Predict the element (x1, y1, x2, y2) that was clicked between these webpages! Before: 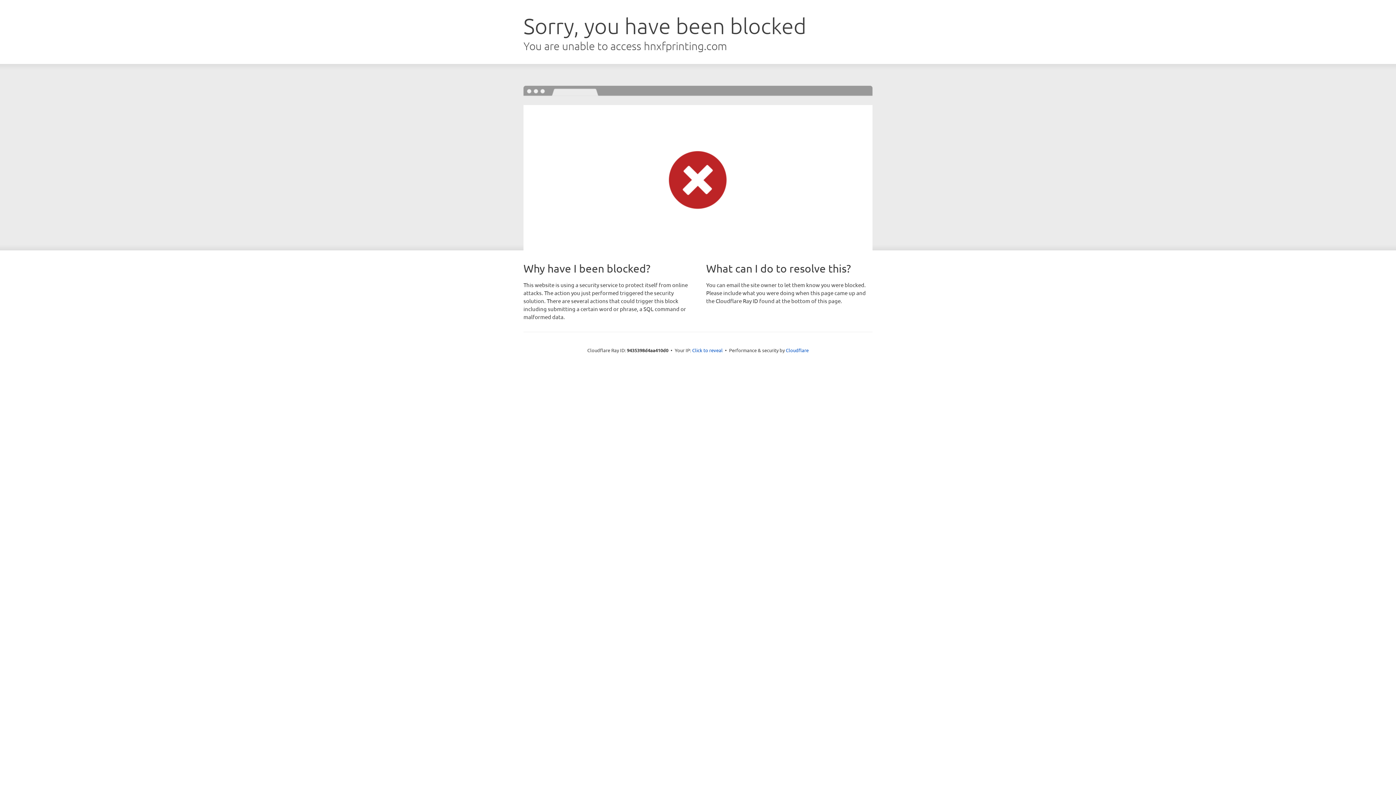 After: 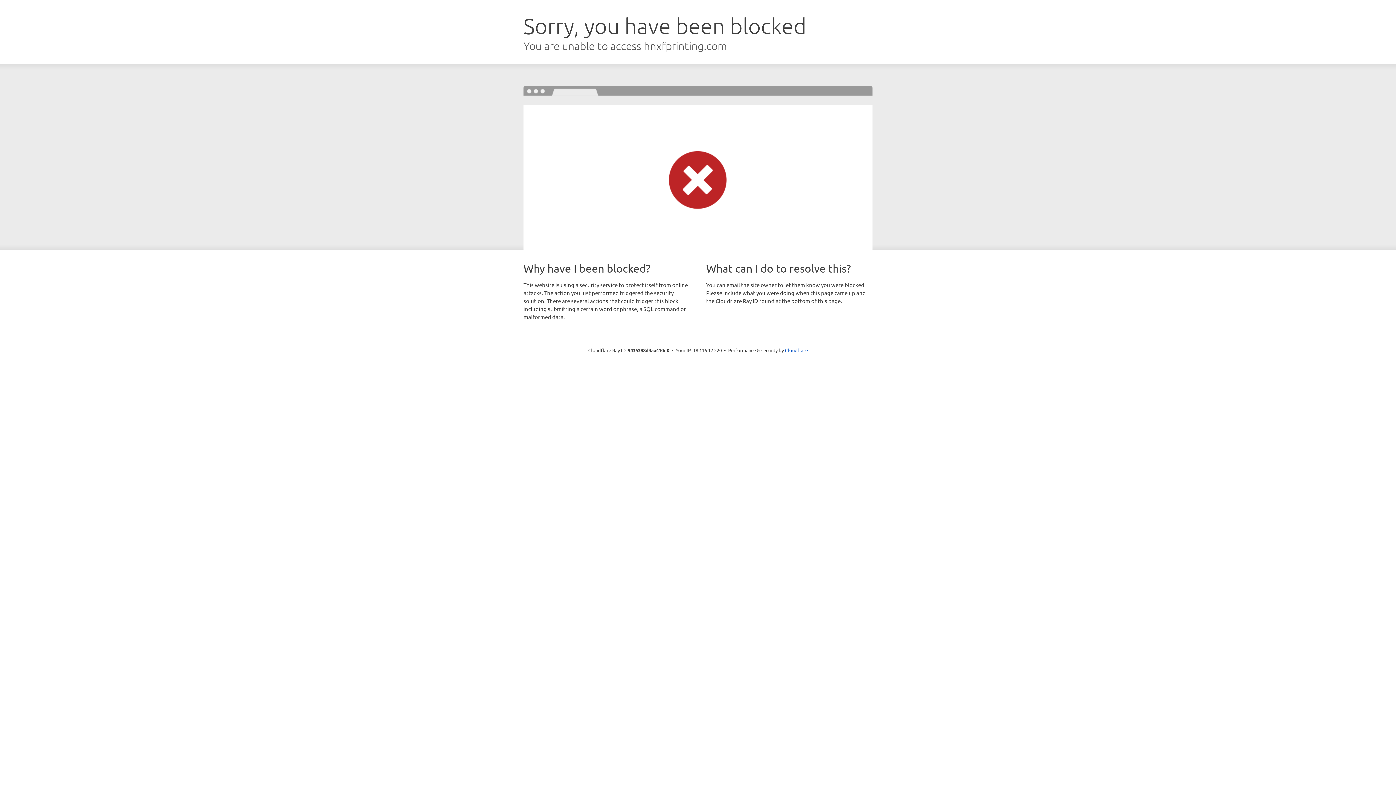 Action: label: Click to reveal bbox: (692, 346, 722, 353)